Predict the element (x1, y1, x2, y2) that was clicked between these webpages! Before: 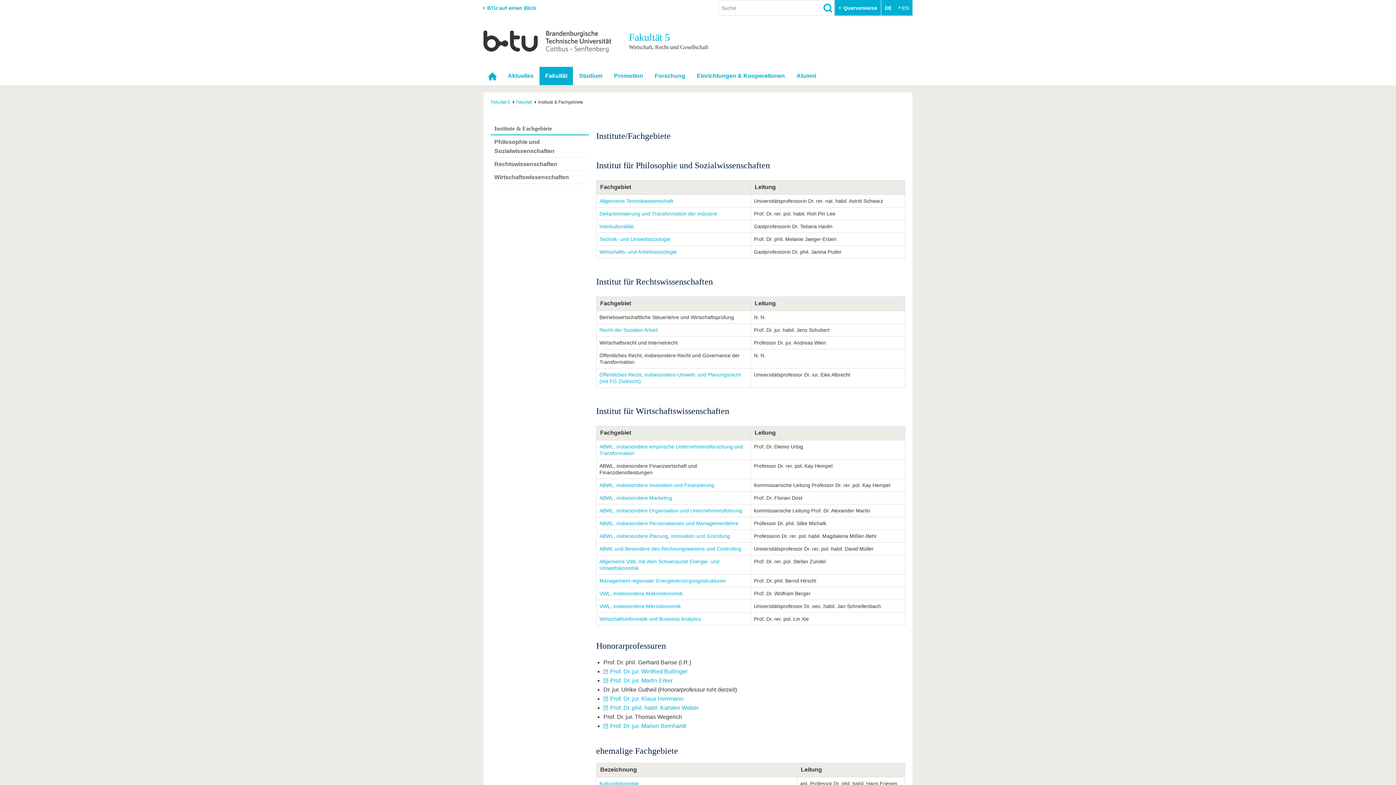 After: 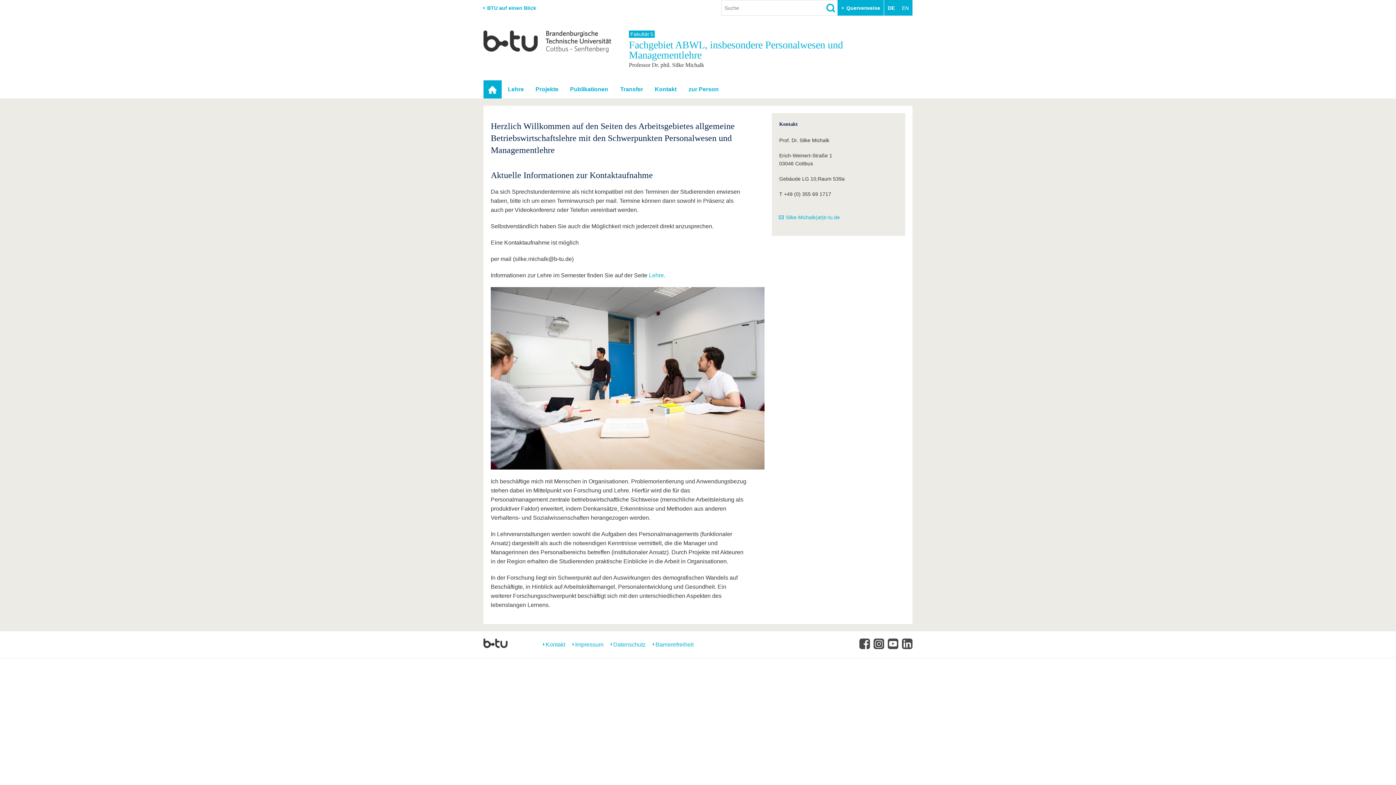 Action: bbox: (599, 520, 738, 526) label: ABWL, insbesondere Personalwesen und Managementlehre